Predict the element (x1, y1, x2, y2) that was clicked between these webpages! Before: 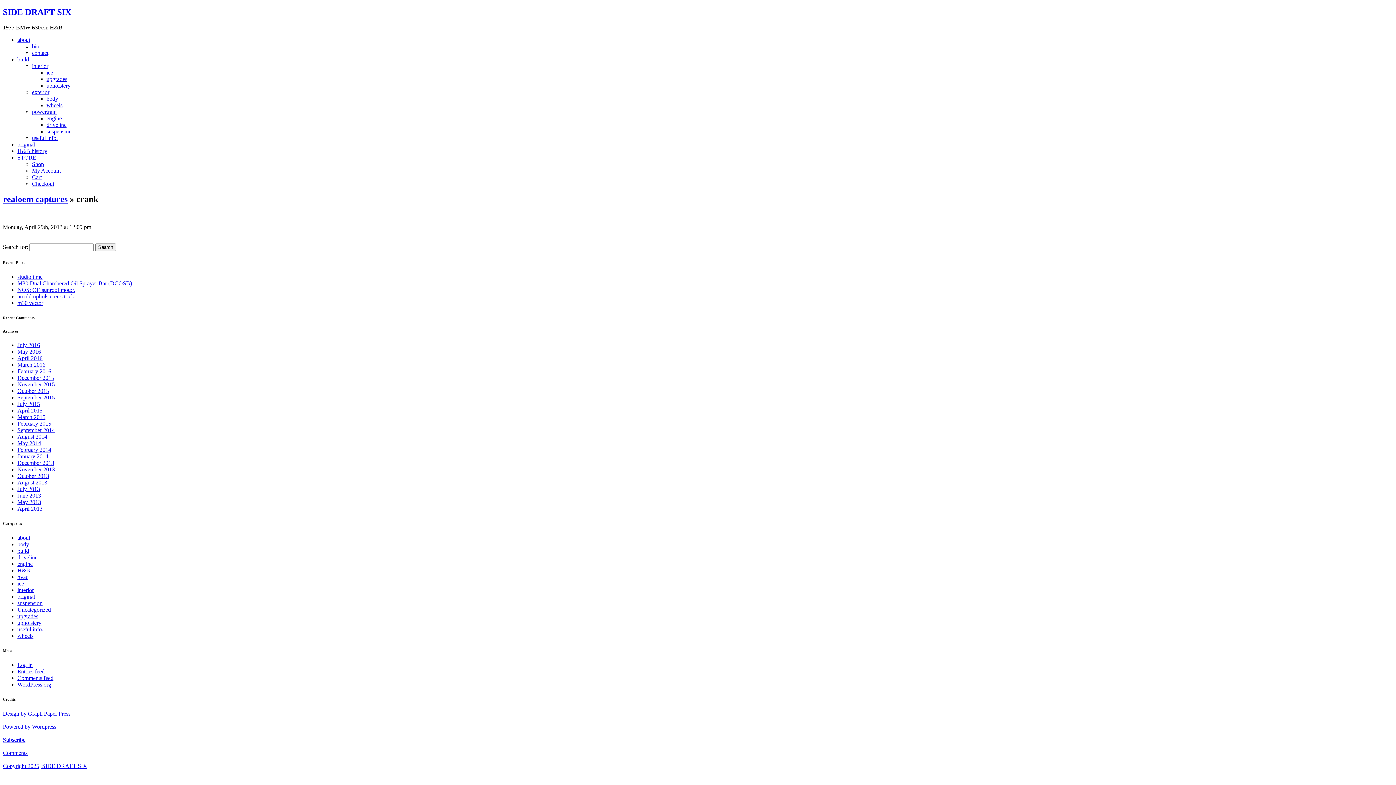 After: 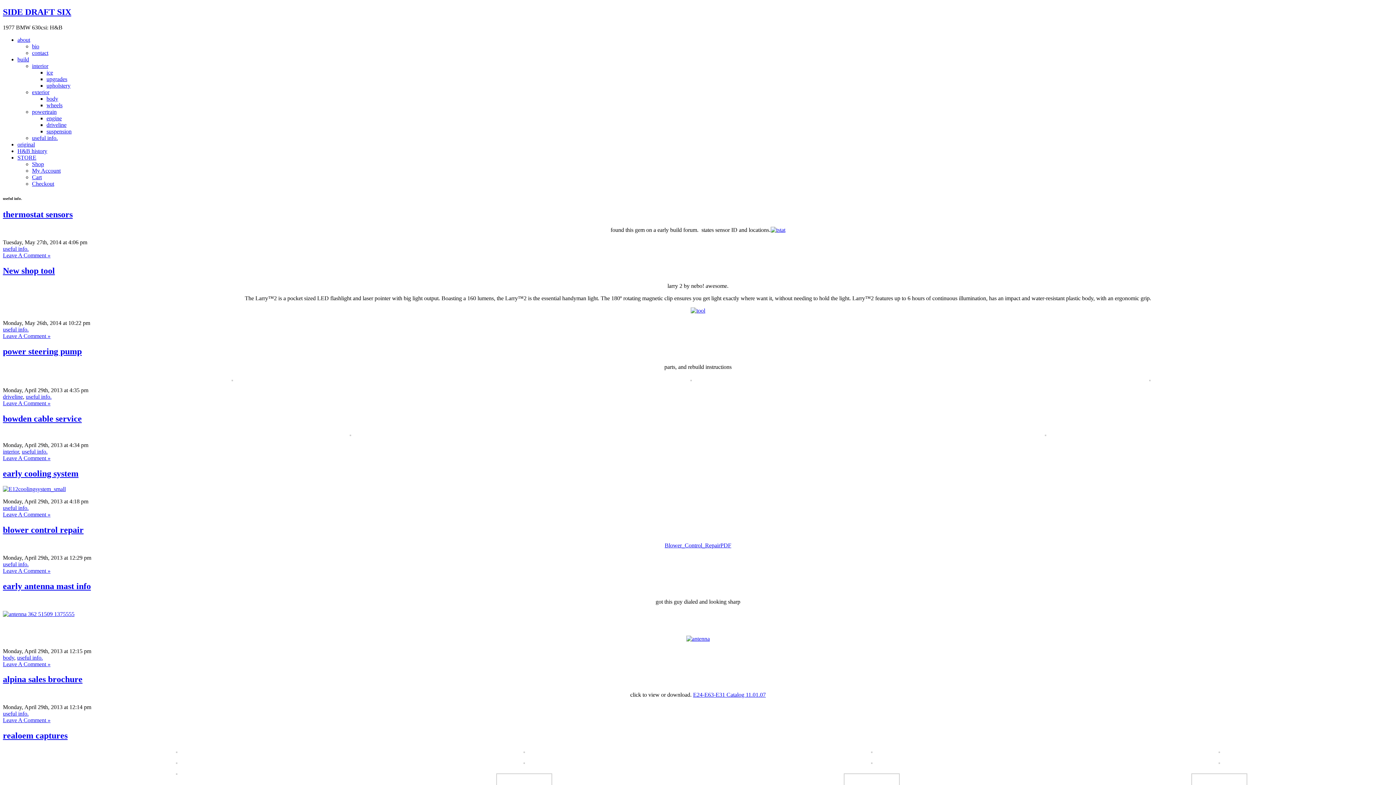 Action: label: useful info. bbox: (32, 134, 57, 141)